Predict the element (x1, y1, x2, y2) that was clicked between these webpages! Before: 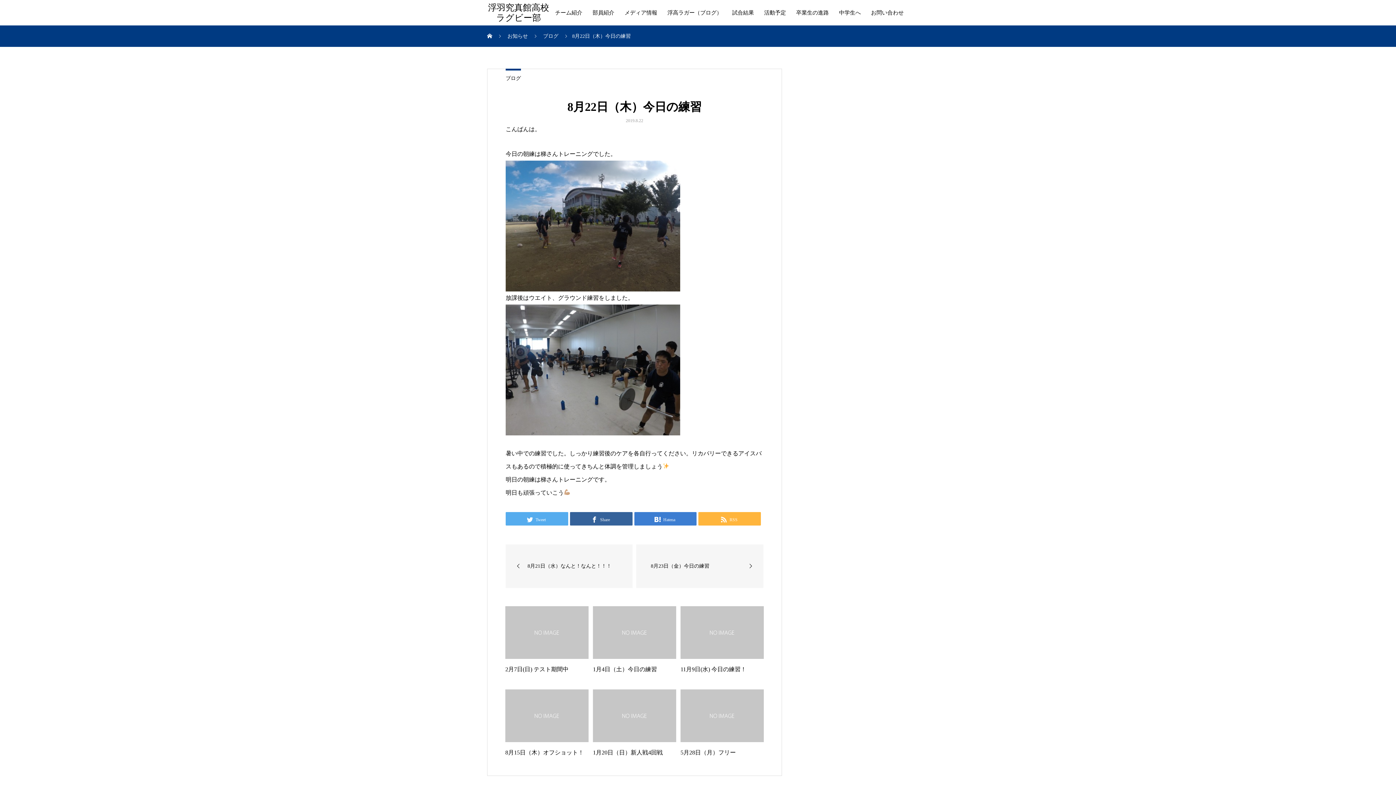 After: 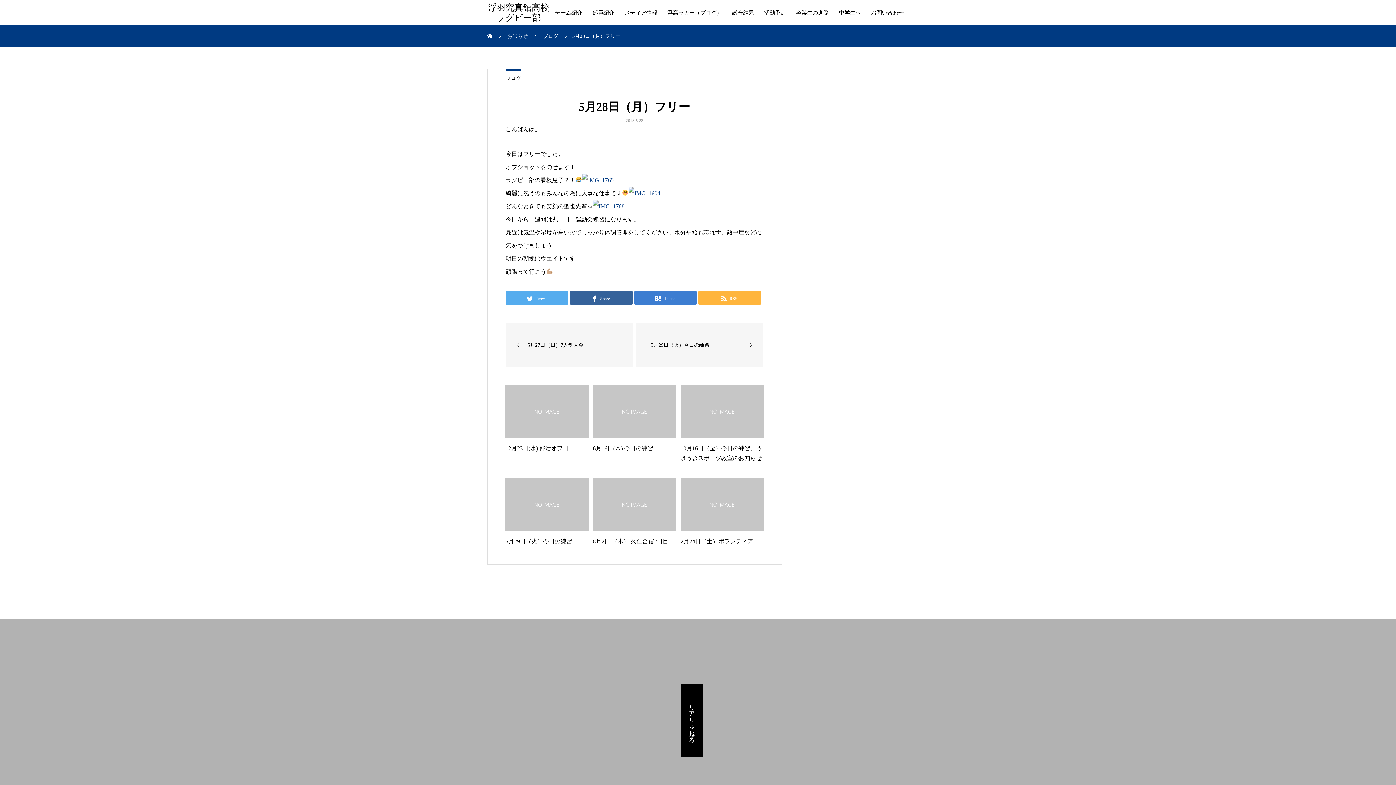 Action: label: 5月28日（月）フリー bbox: (680, 689, 763, 757)